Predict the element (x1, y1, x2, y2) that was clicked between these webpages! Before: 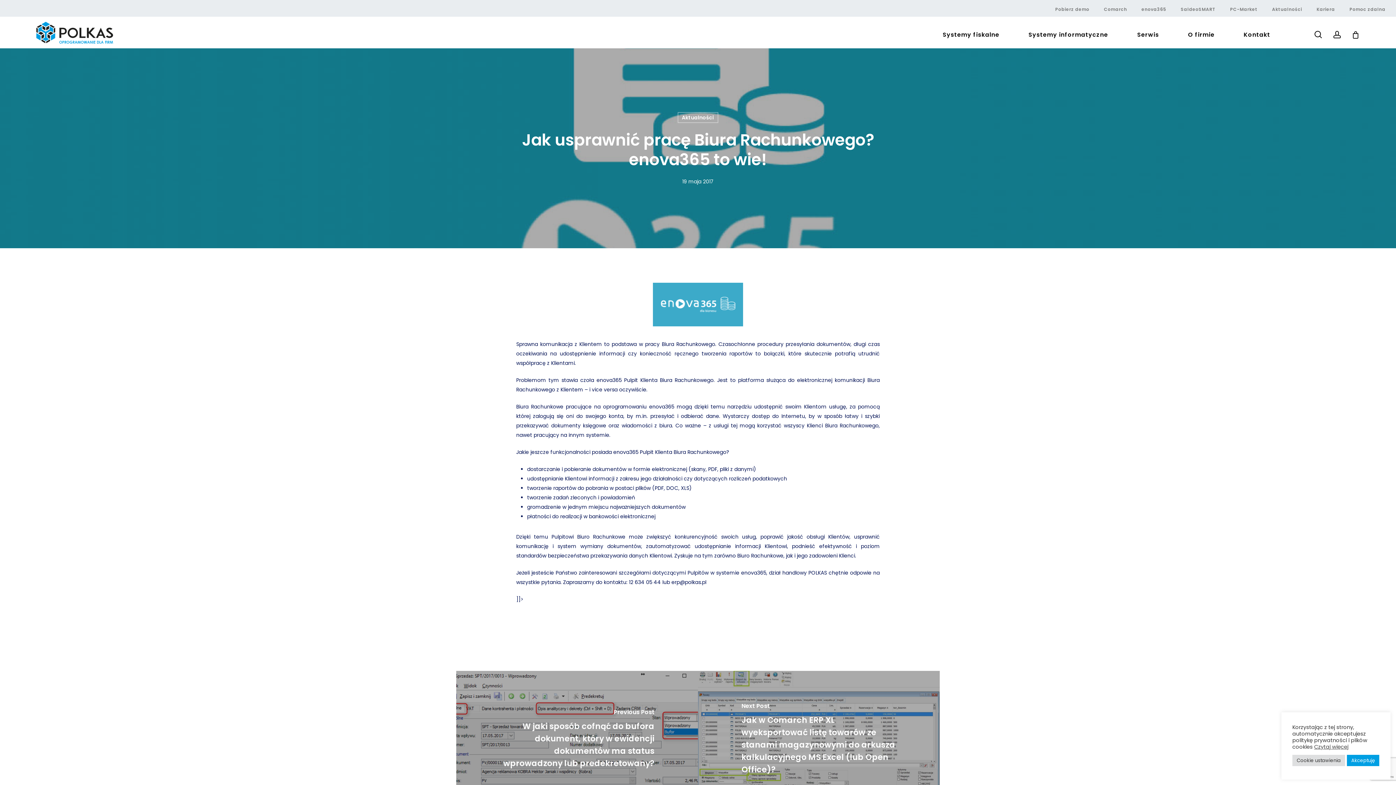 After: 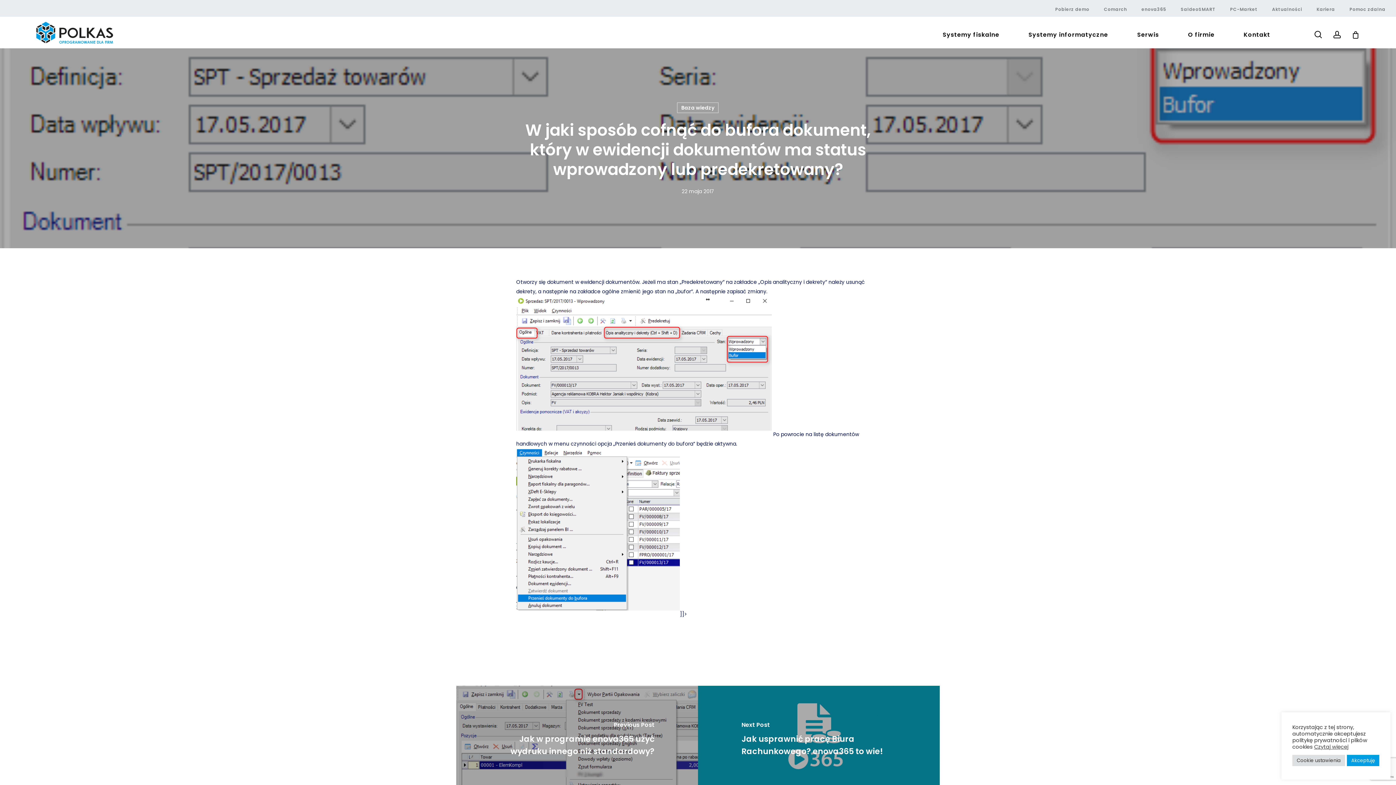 Action: label: W jaki sposób cofnąć do bufora dokument, który w ewidencji dokumentów ma status wprowadzony lub predekretowany? bbox: (456, 671, 698, 809)